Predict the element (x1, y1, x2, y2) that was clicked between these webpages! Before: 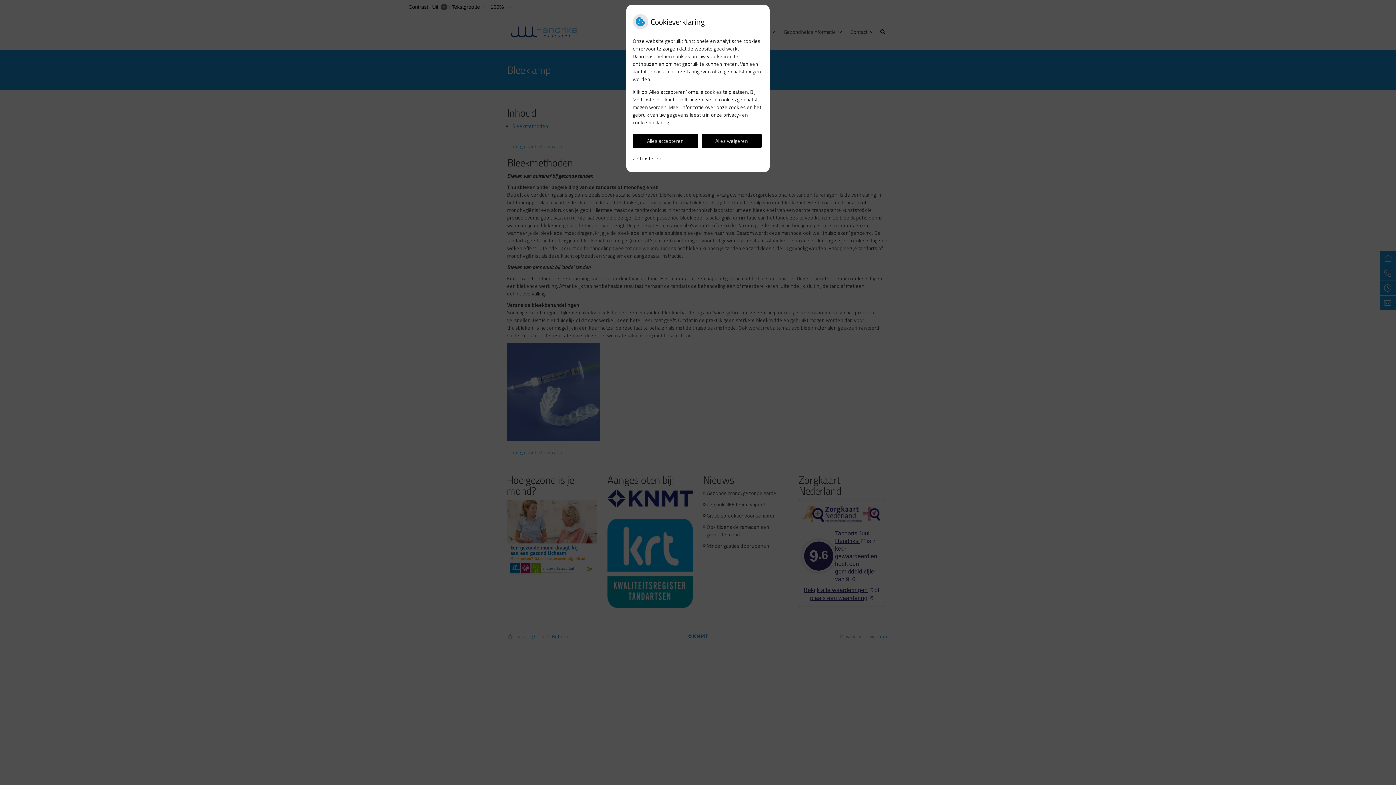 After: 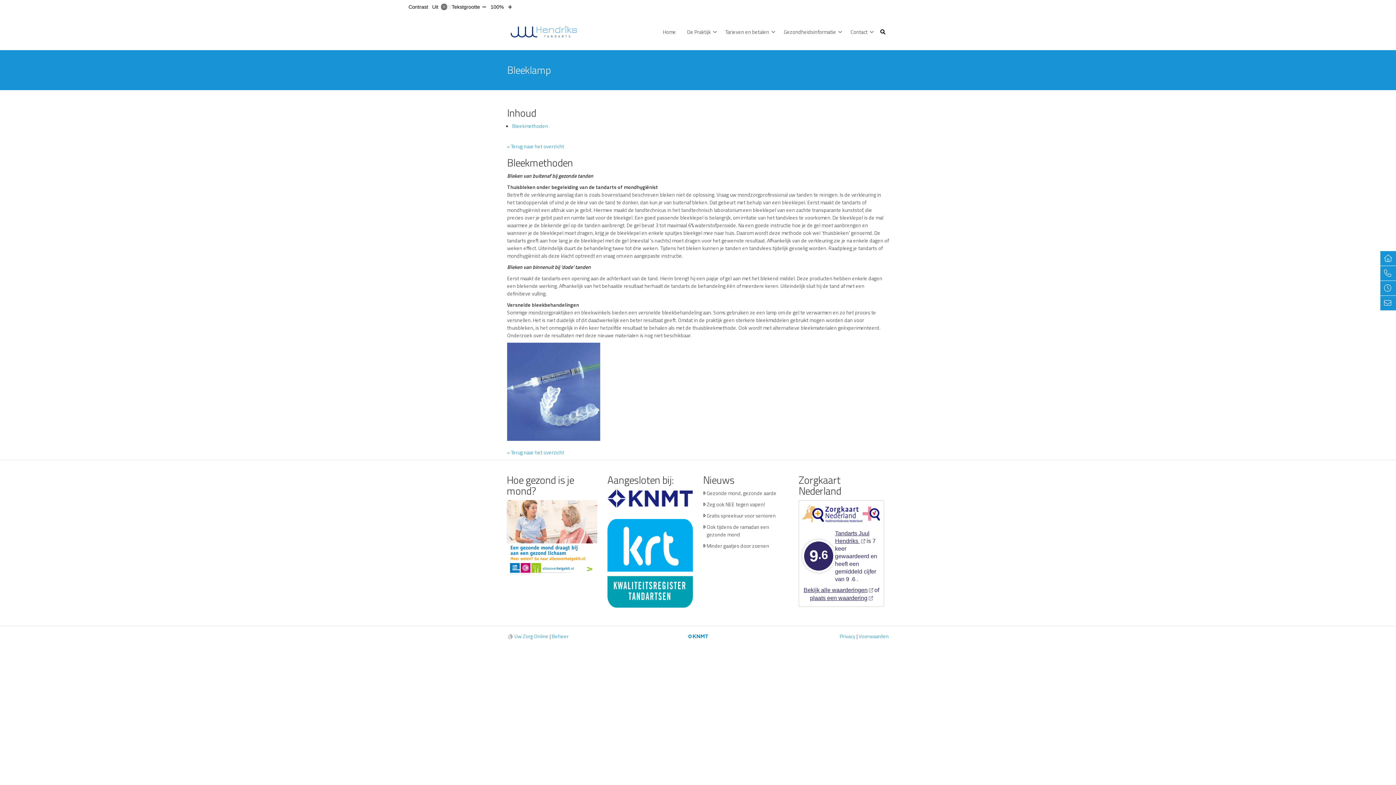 Action: bbox: (632, 133, 698, 147) label: Alles accepteren